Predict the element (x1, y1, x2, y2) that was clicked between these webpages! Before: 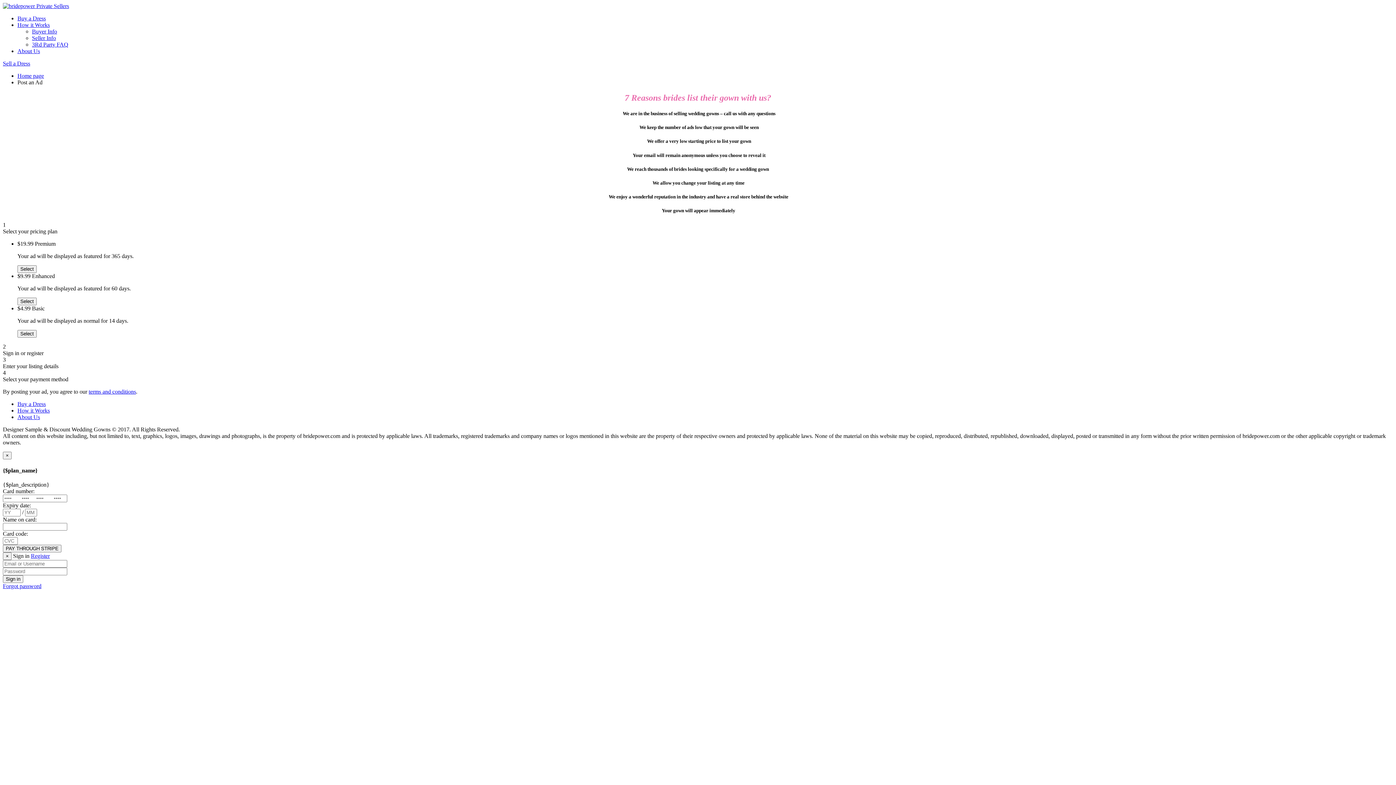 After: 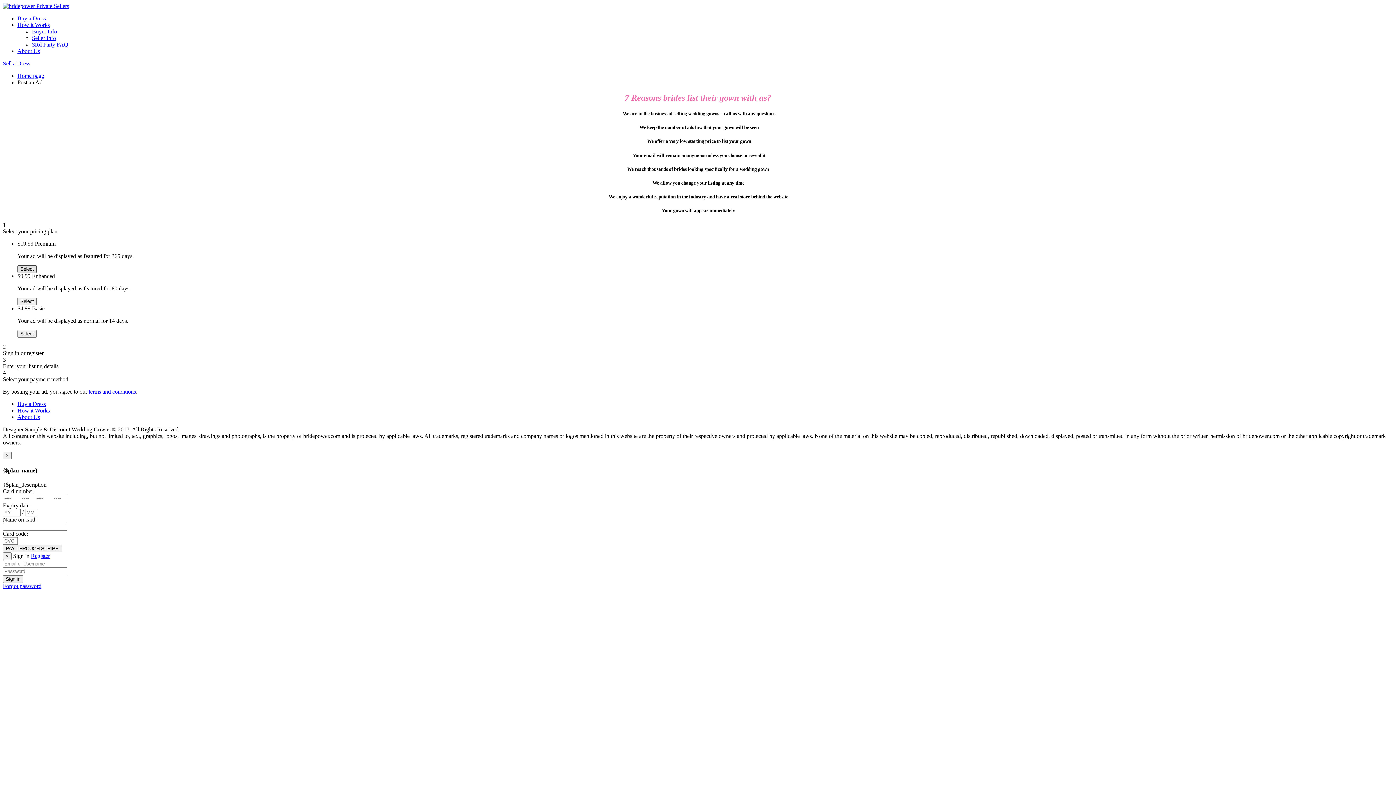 Action: label: Select bbox: (17, 265, 36, 273)